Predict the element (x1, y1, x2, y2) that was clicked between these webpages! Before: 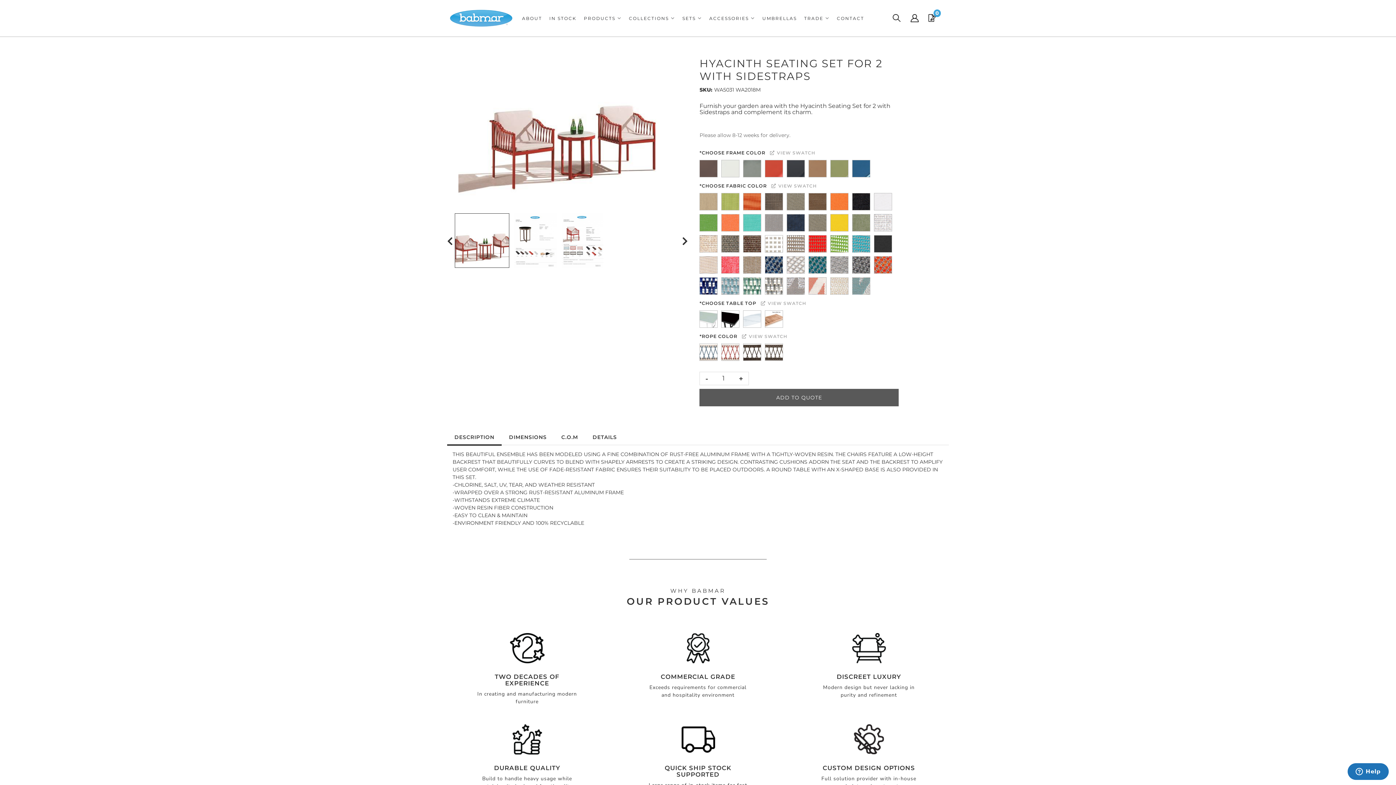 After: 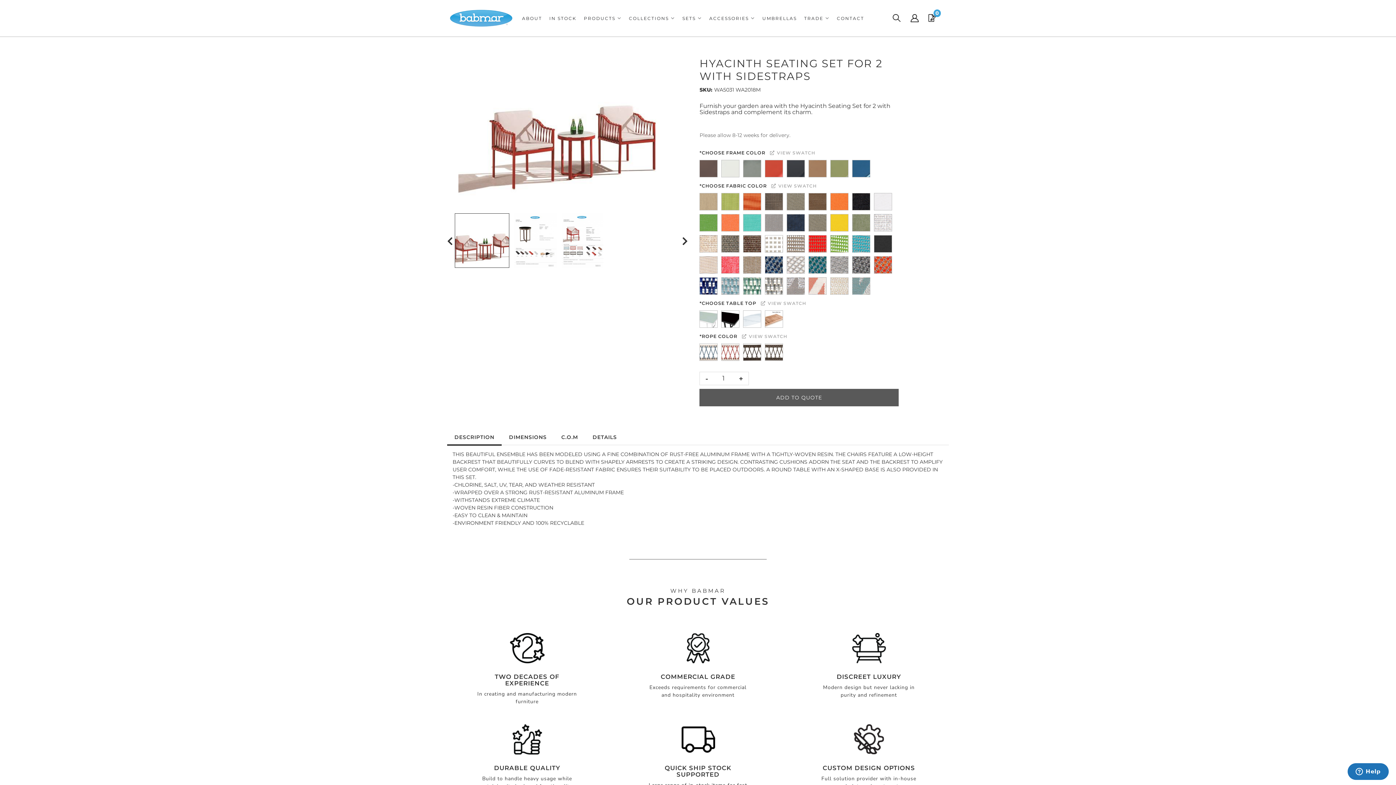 Action: label:  VIEW SWATCH bbox: (742, 333, 787, 339)